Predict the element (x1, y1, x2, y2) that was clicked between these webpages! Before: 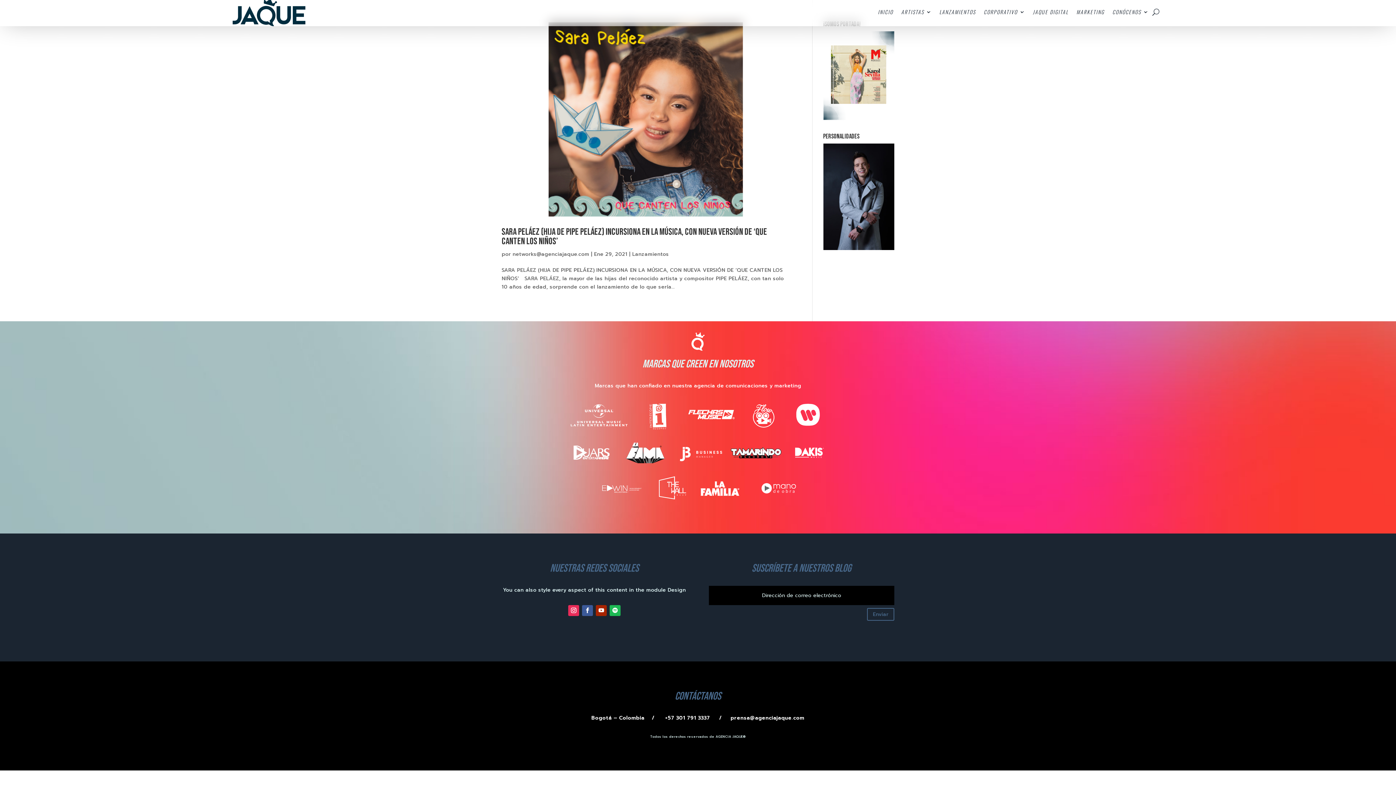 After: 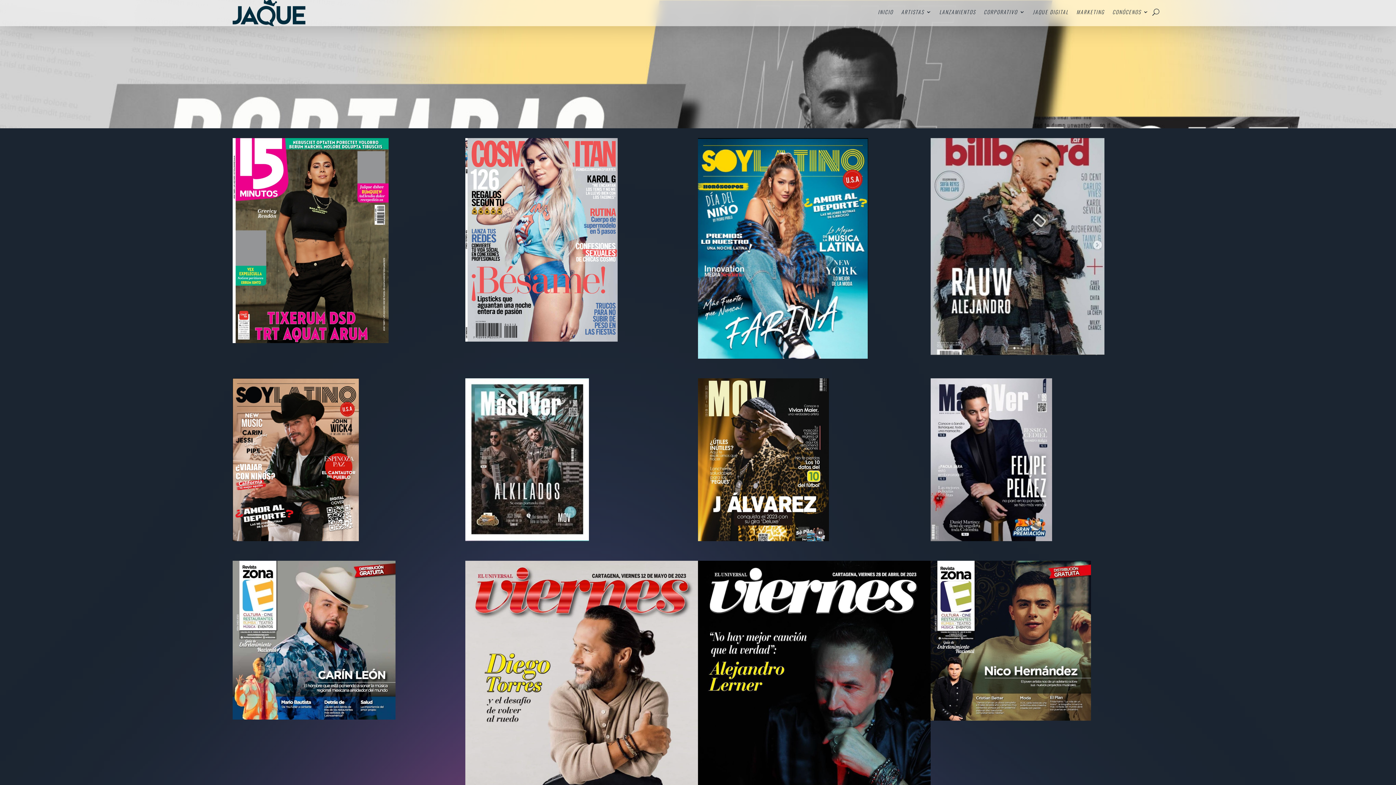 Action: bbox: (823, 114, 894, 122)